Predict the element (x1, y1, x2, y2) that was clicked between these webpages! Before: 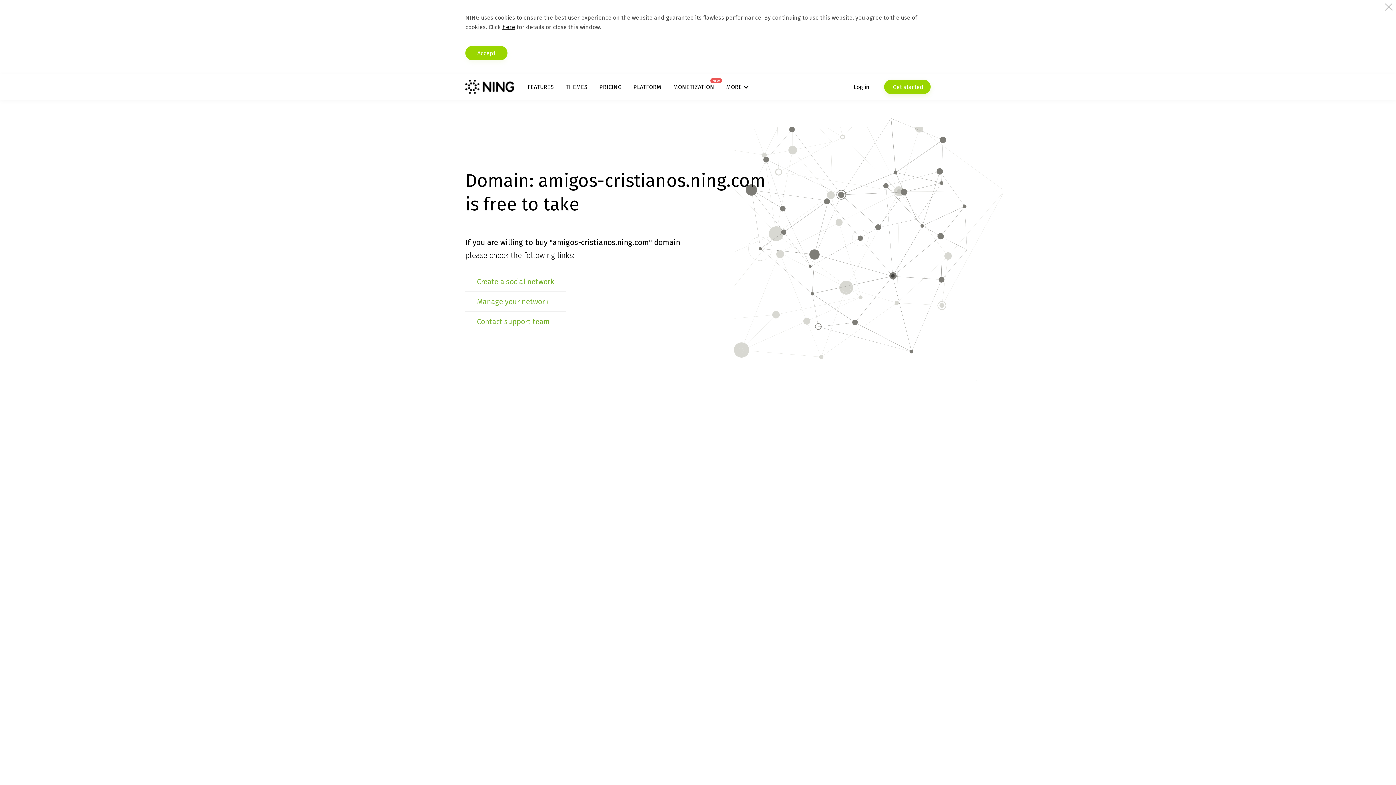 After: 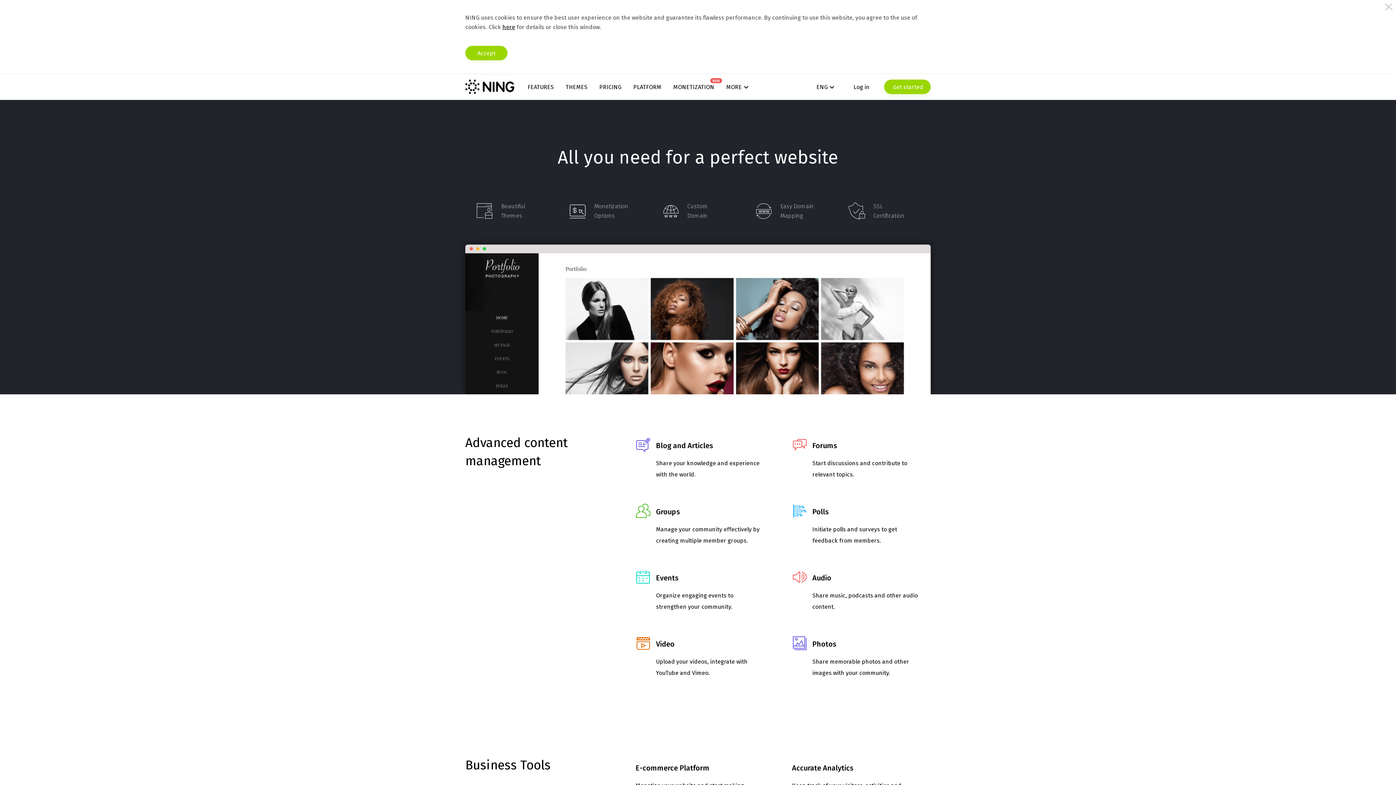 Action: label: FEATURES bbox: (527, 83, 553, 90)